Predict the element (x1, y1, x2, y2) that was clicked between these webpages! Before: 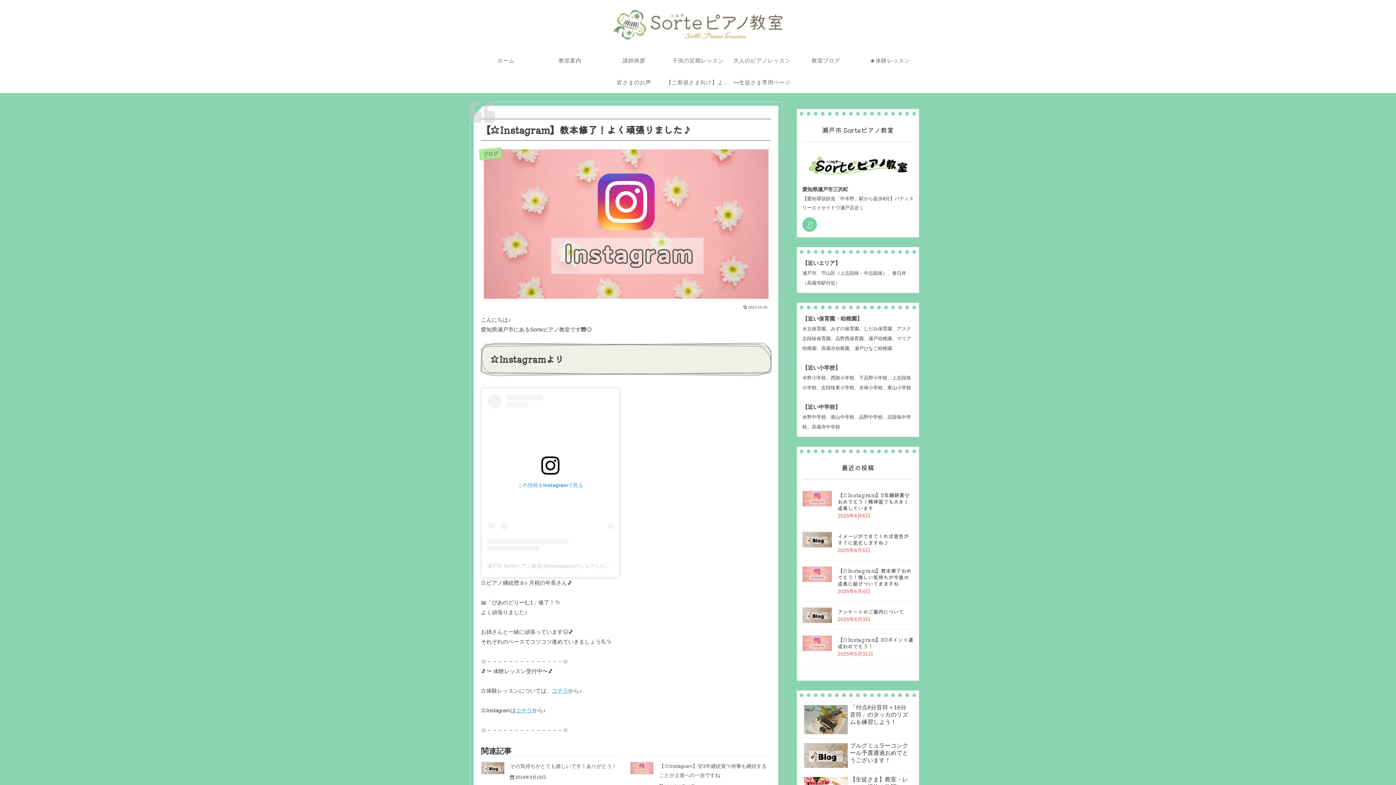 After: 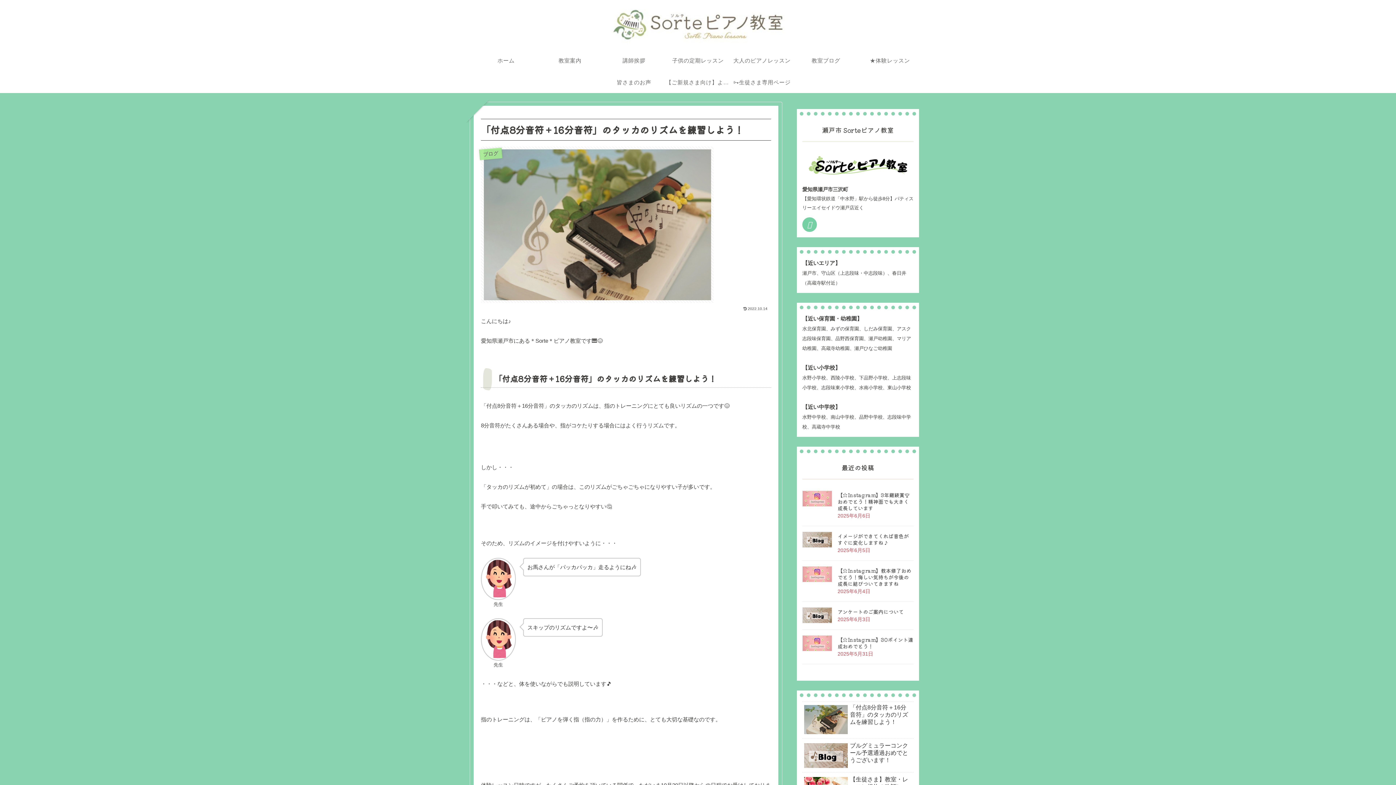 Action: bbox: (802, 701, 913, 739) label: 「付点8分音符＋16分音符」のタッカのリズムを練習しよう！